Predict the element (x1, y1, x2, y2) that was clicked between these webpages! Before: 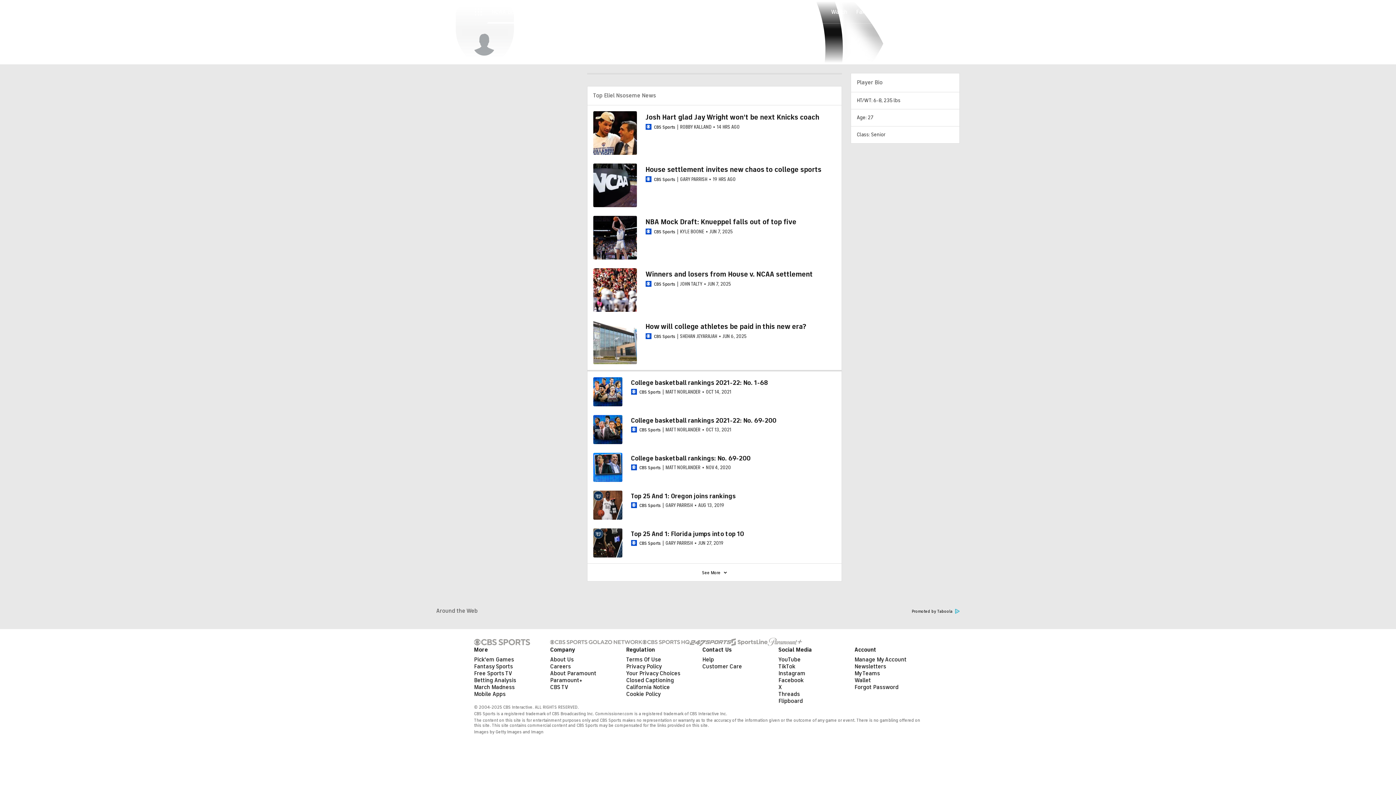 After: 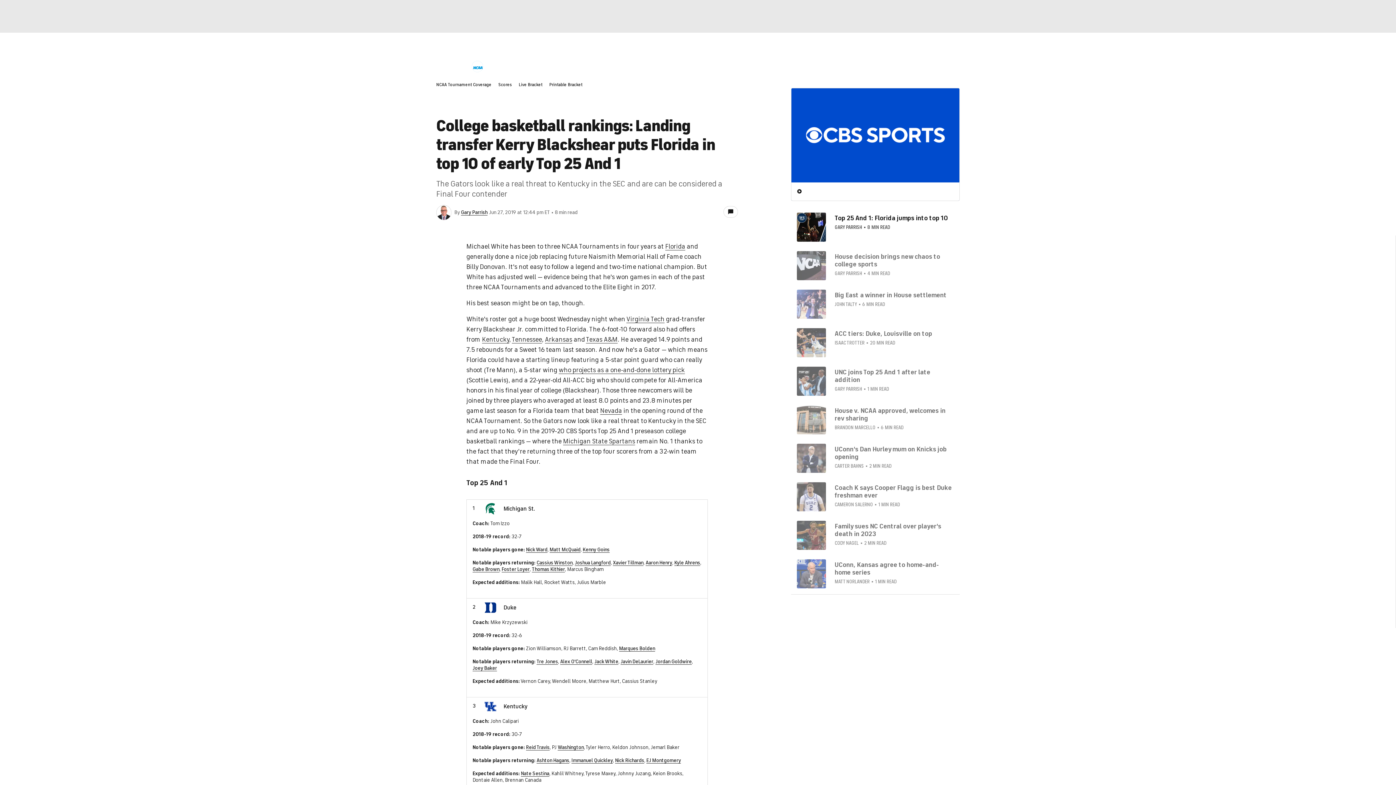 Action: bbox: (593, 528, 622, 557)